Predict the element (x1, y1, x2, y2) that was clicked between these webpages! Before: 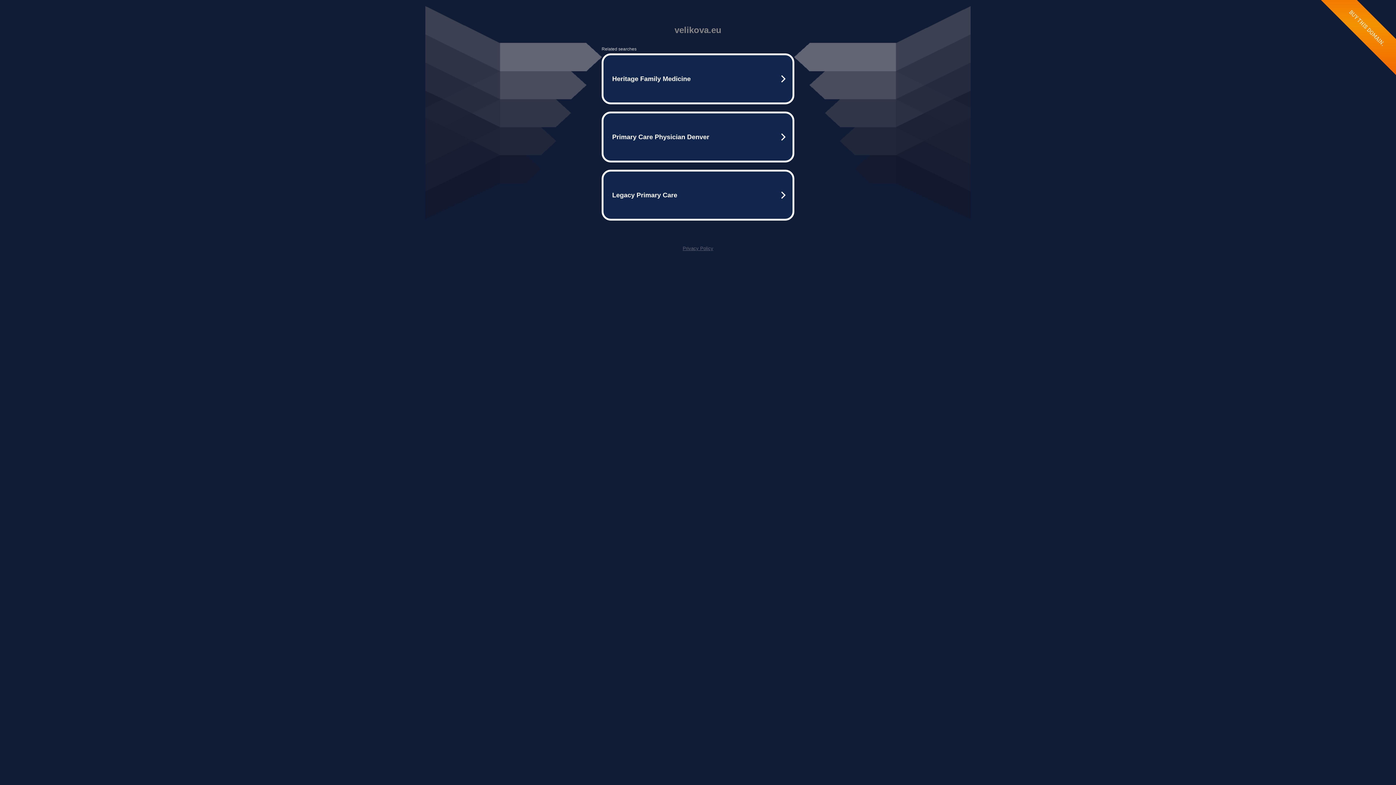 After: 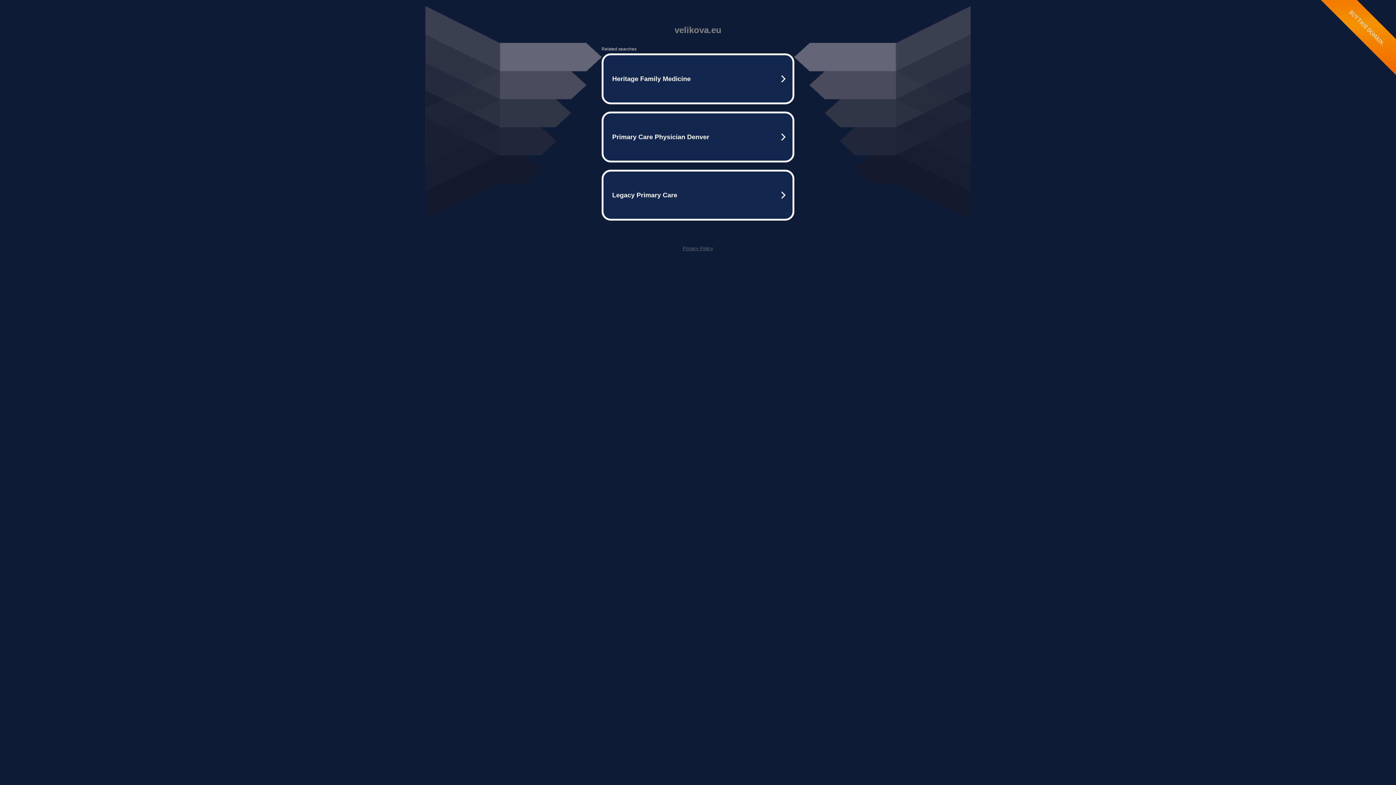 Action: bbox: (682, 245, 713, 251) label: Privacy Policy